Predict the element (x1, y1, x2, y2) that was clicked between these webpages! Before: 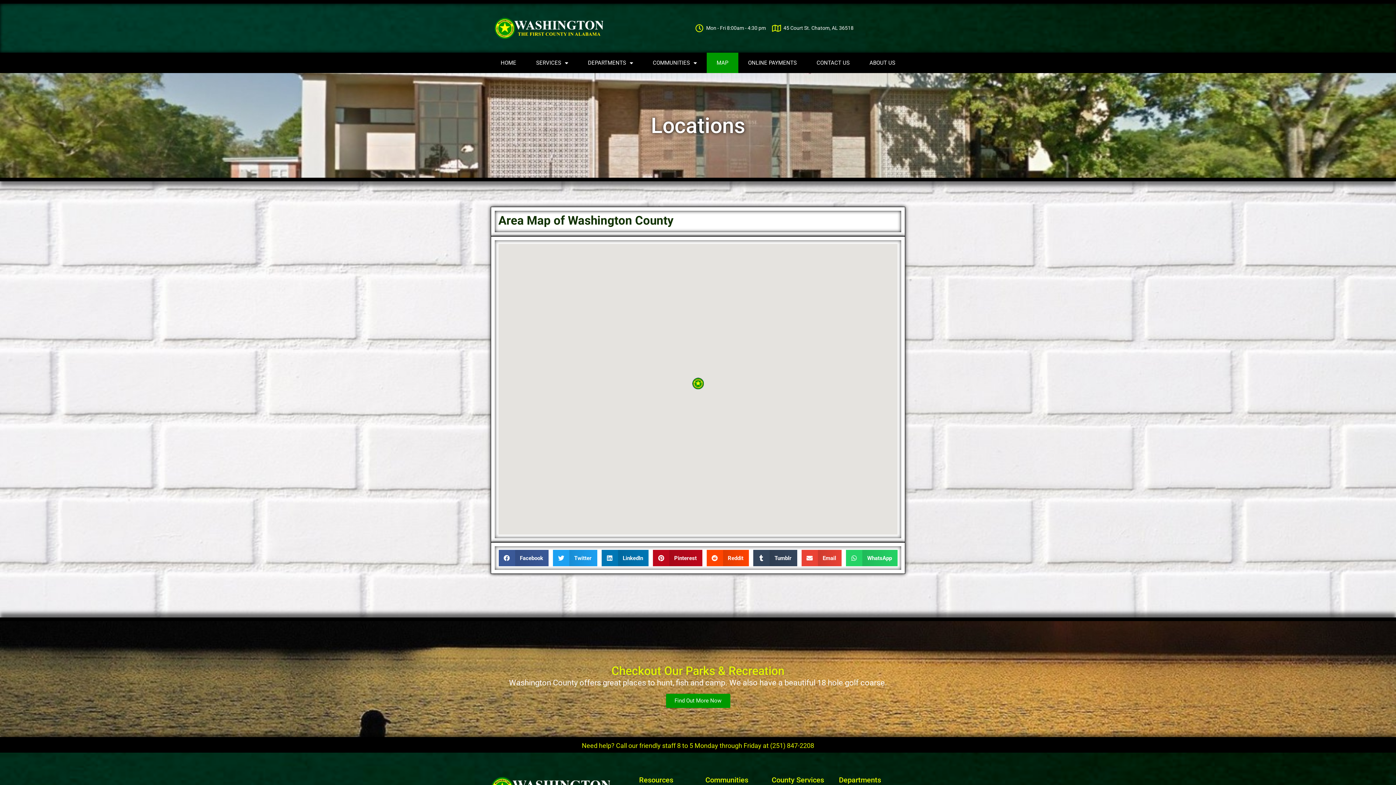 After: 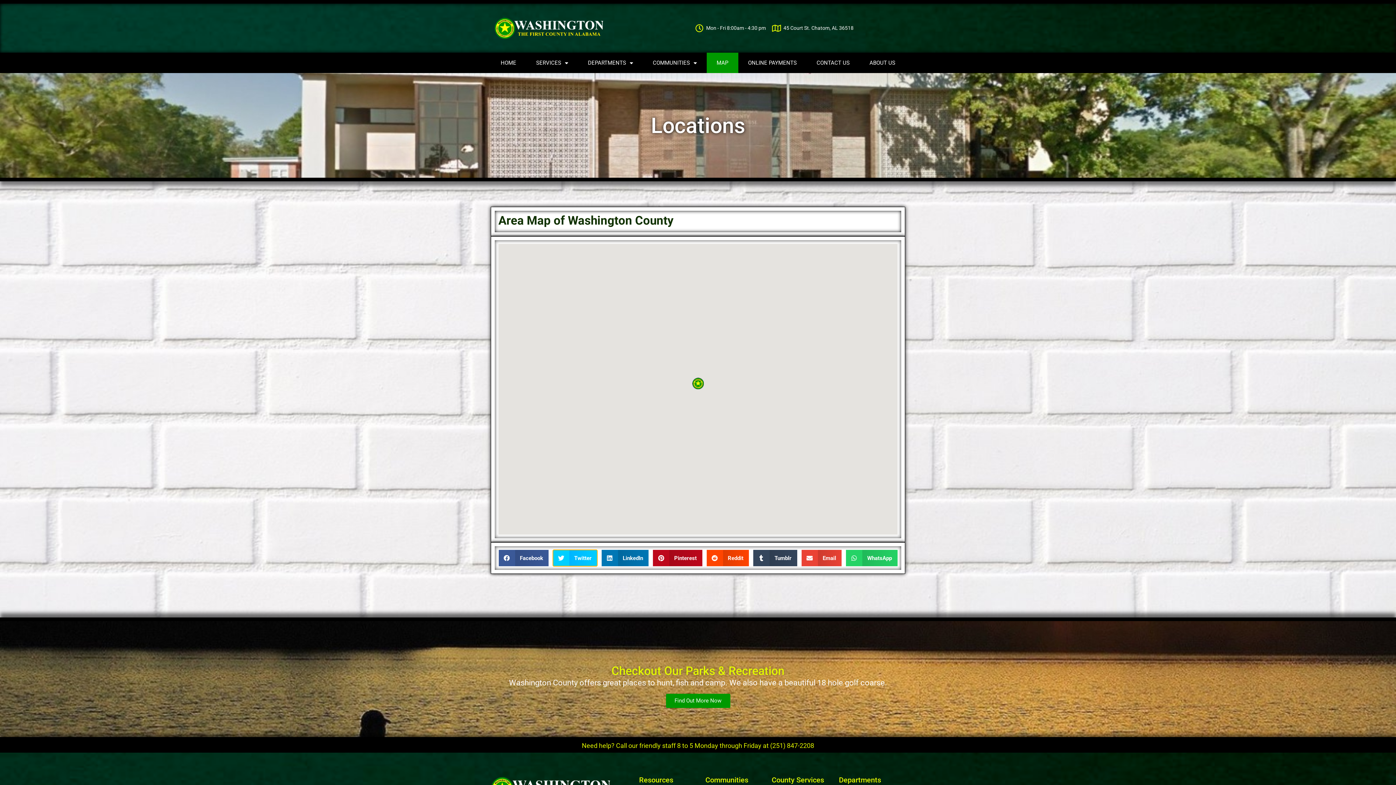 Action: bbox: (553, 550, 597, 566) label: Share on twitter